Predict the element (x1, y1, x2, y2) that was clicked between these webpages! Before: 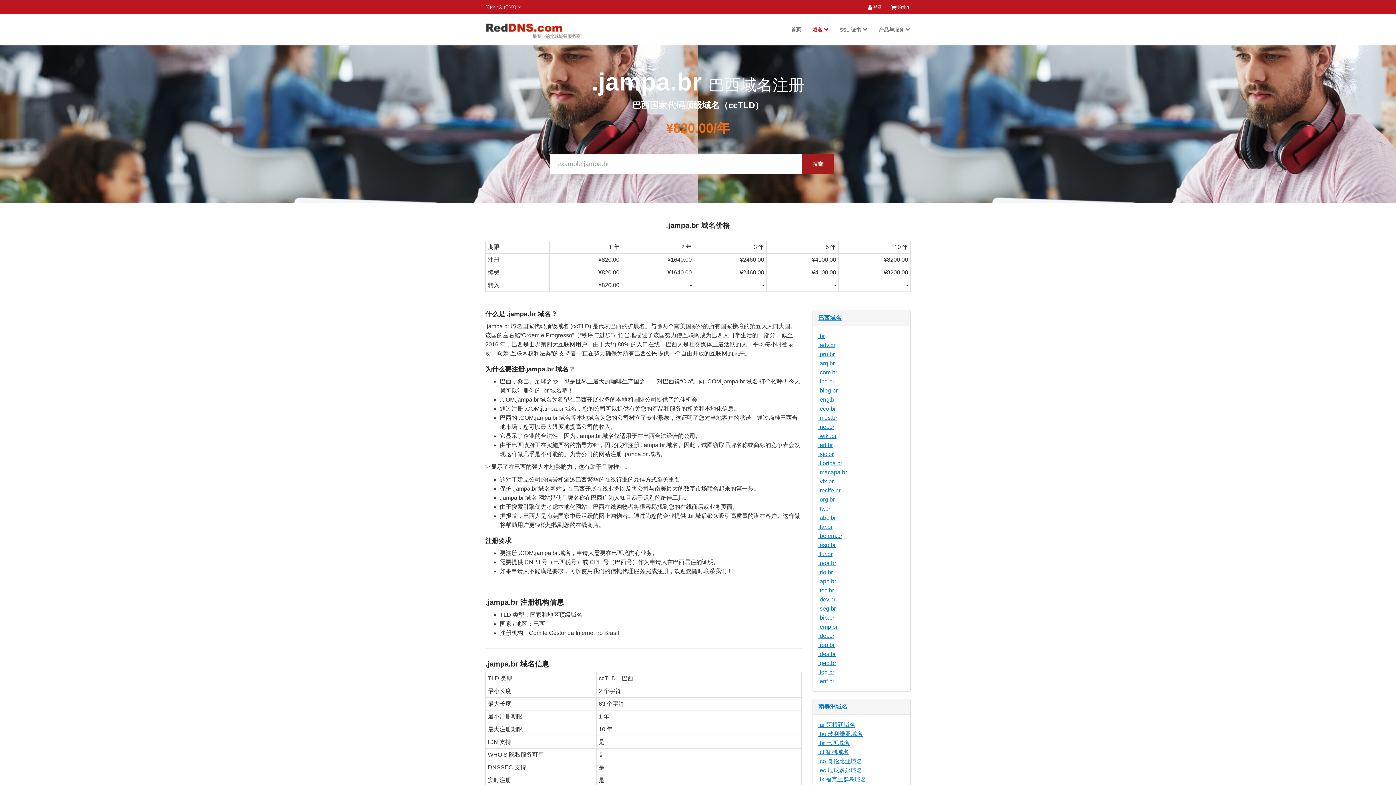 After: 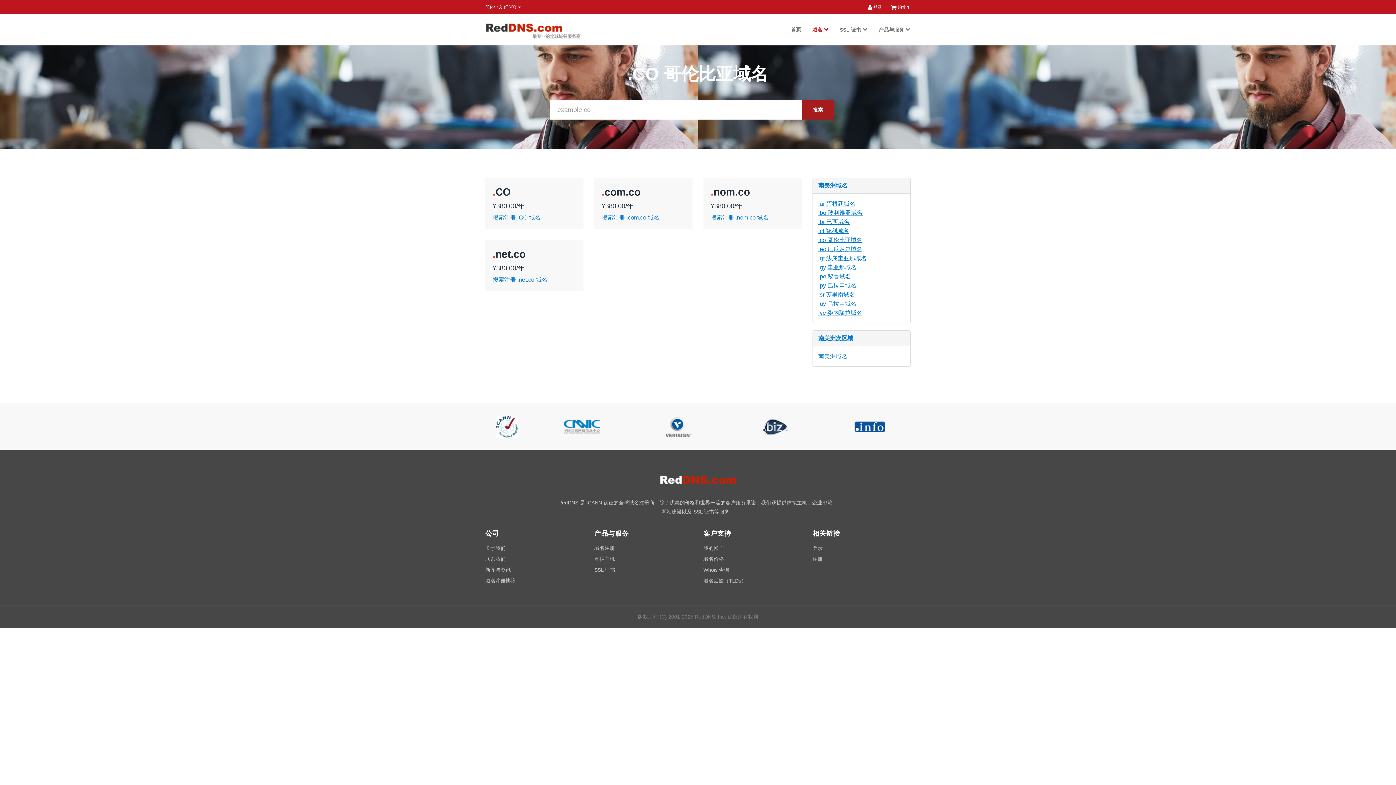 Action: label: .co 哥伦比亚域名 bbox: (818, 758, 862, 764)